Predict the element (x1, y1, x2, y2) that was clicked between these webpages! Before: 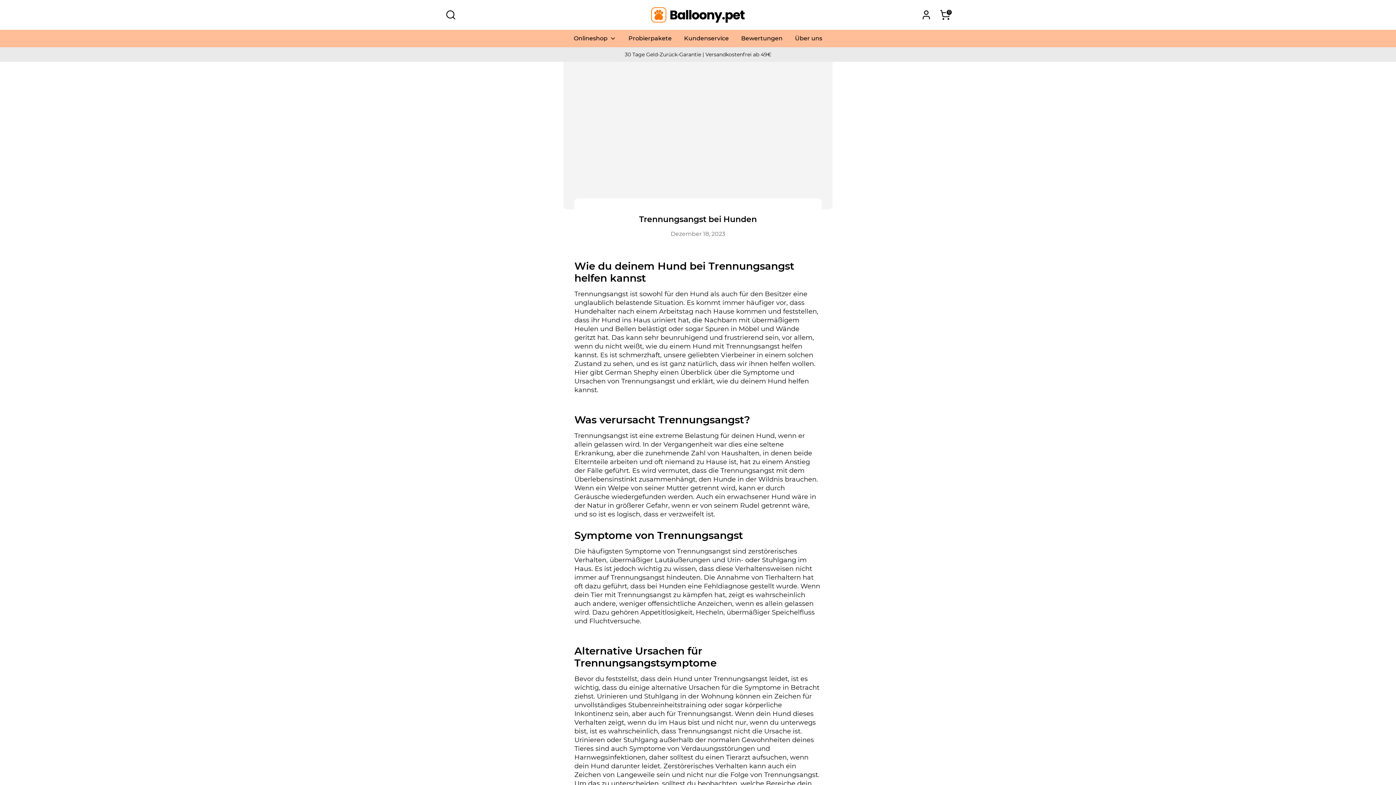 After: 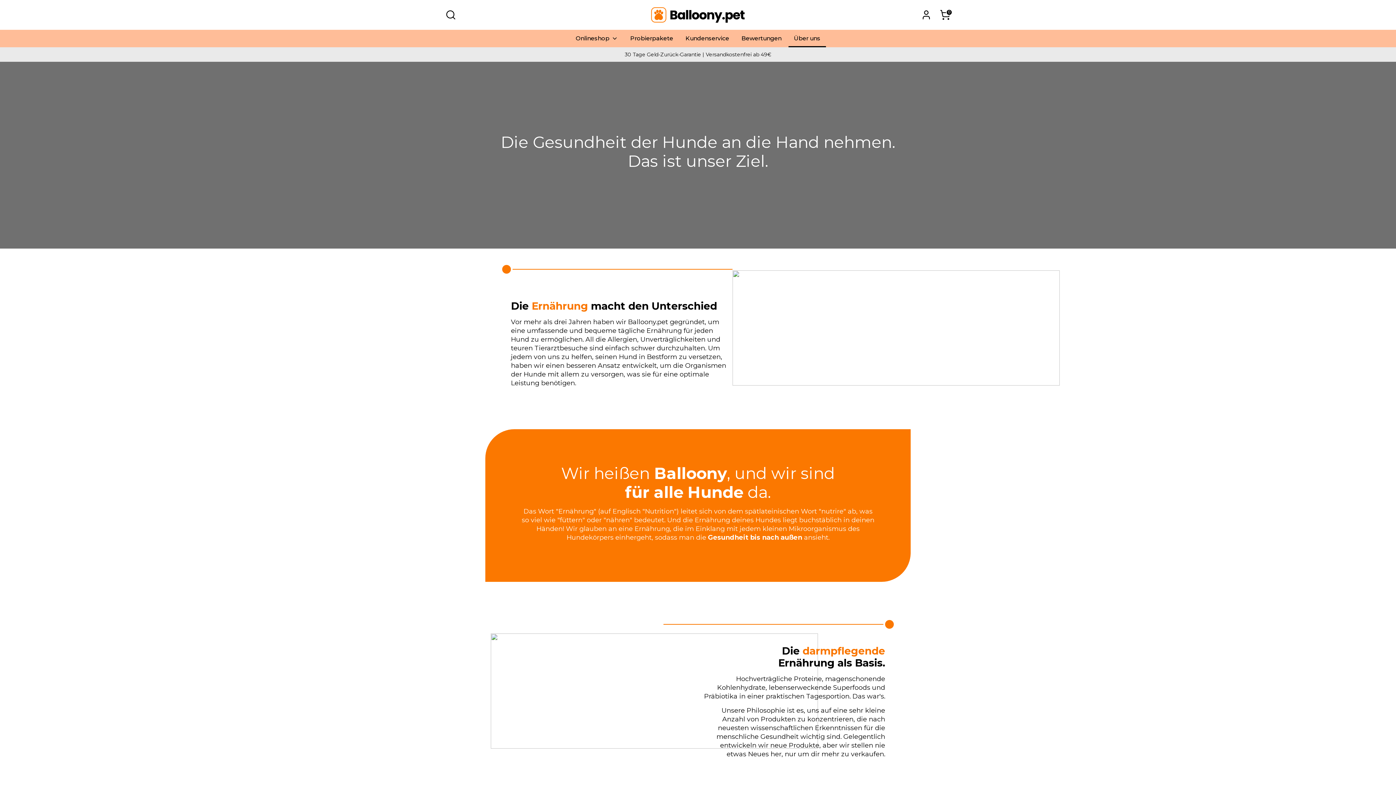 Action: bbox: (789, 34, 827, 47) label: Über uns